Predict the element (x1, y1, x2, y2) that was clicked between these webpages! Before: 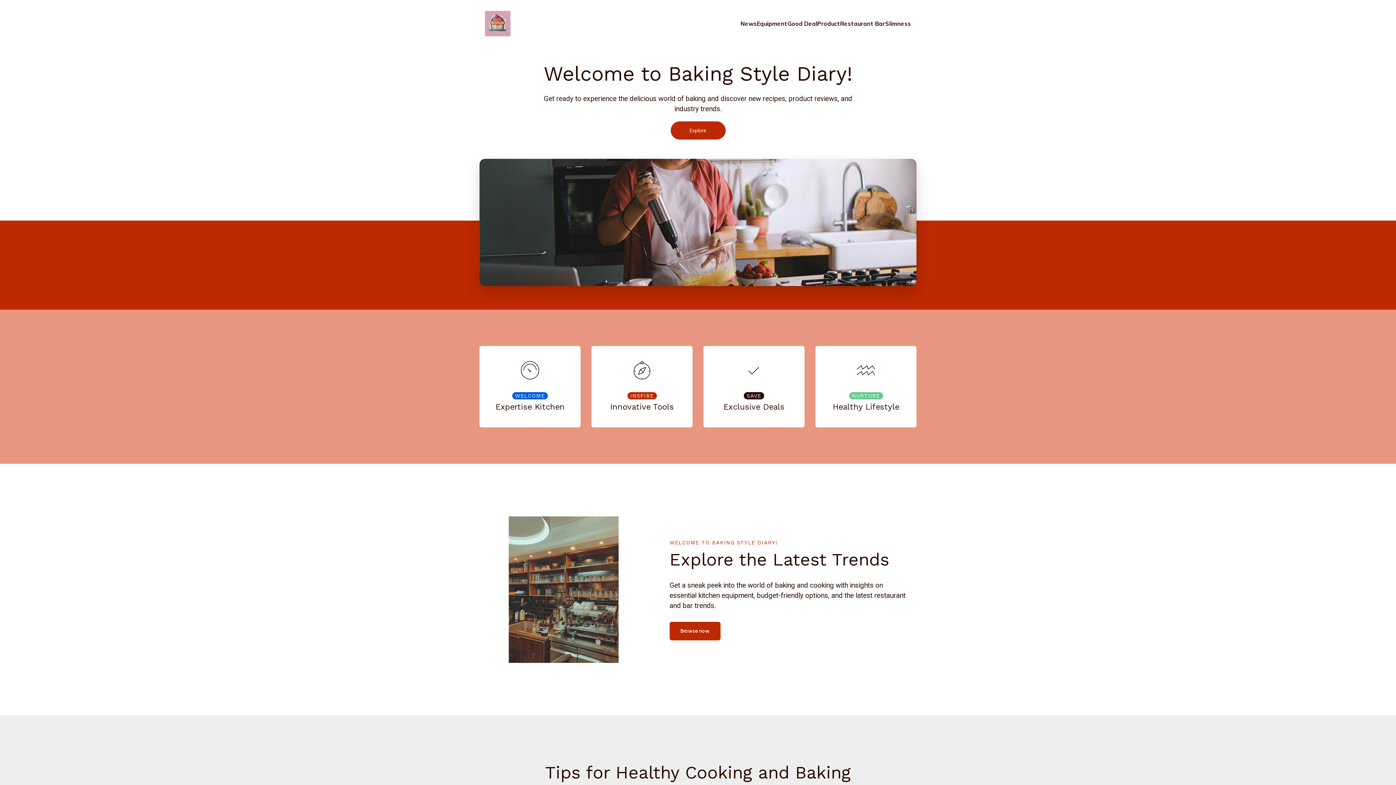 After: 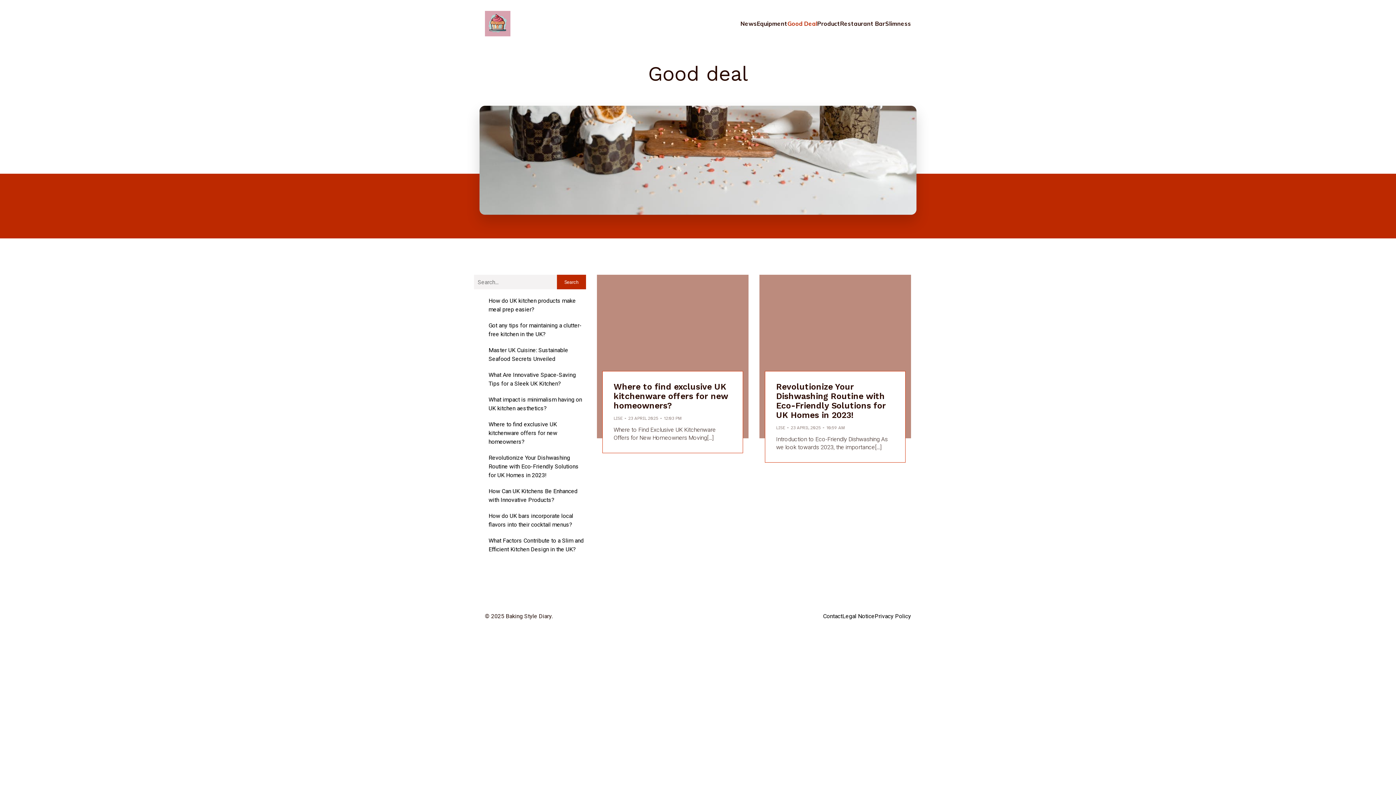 Action: label: Good Deal bbox: (787, 15, 817, 31)